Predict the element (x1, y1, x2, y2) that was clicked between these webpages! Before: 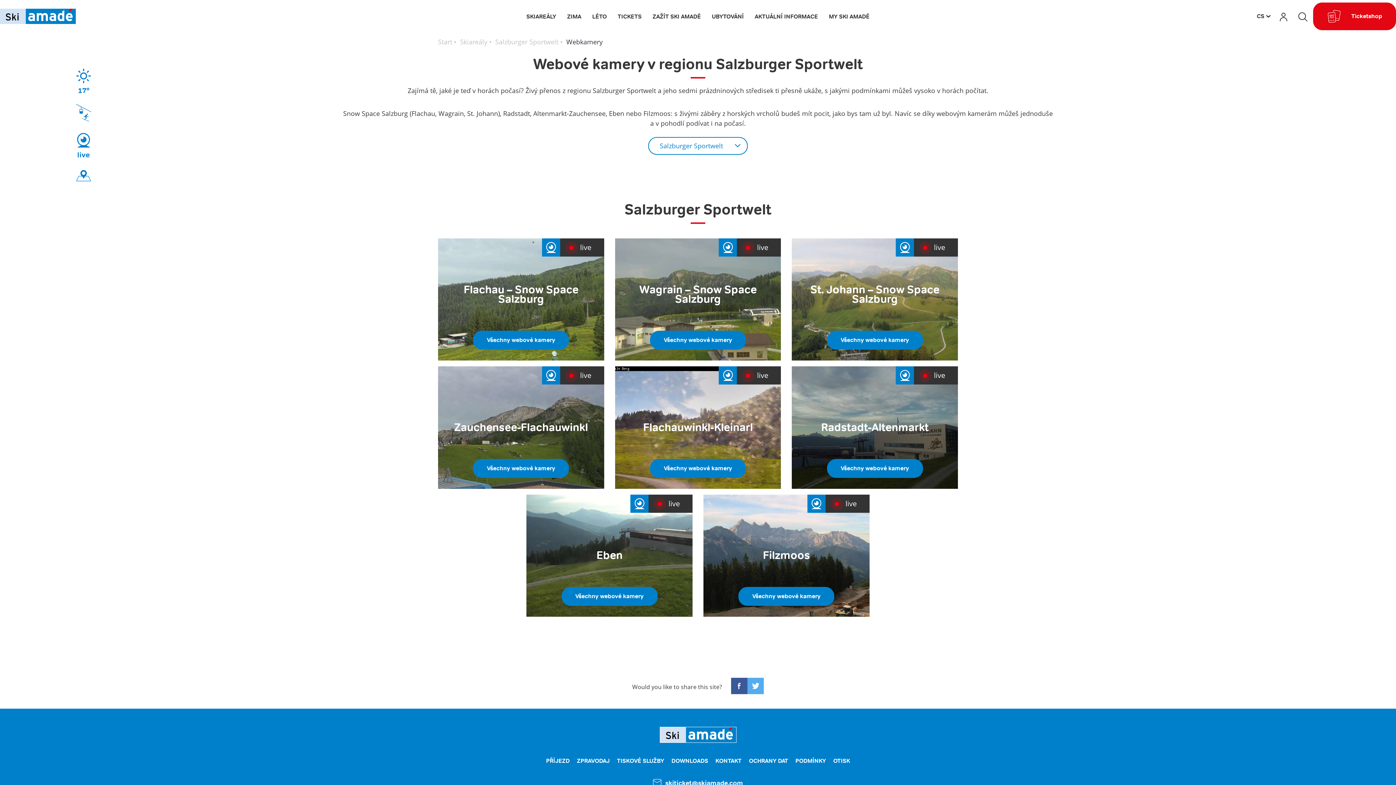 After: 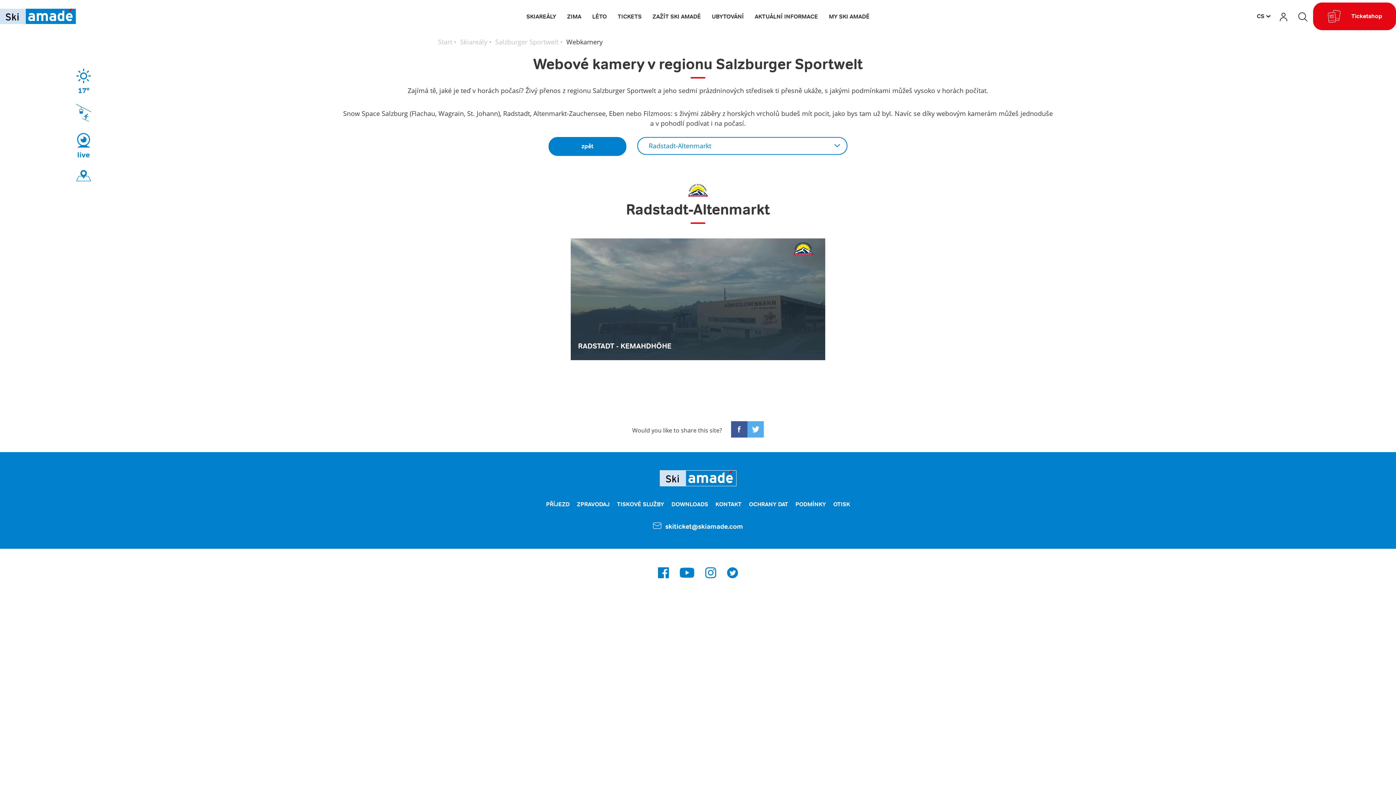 Action: bbox: (827, 459, 923, 478) label: Všechny webové kamery